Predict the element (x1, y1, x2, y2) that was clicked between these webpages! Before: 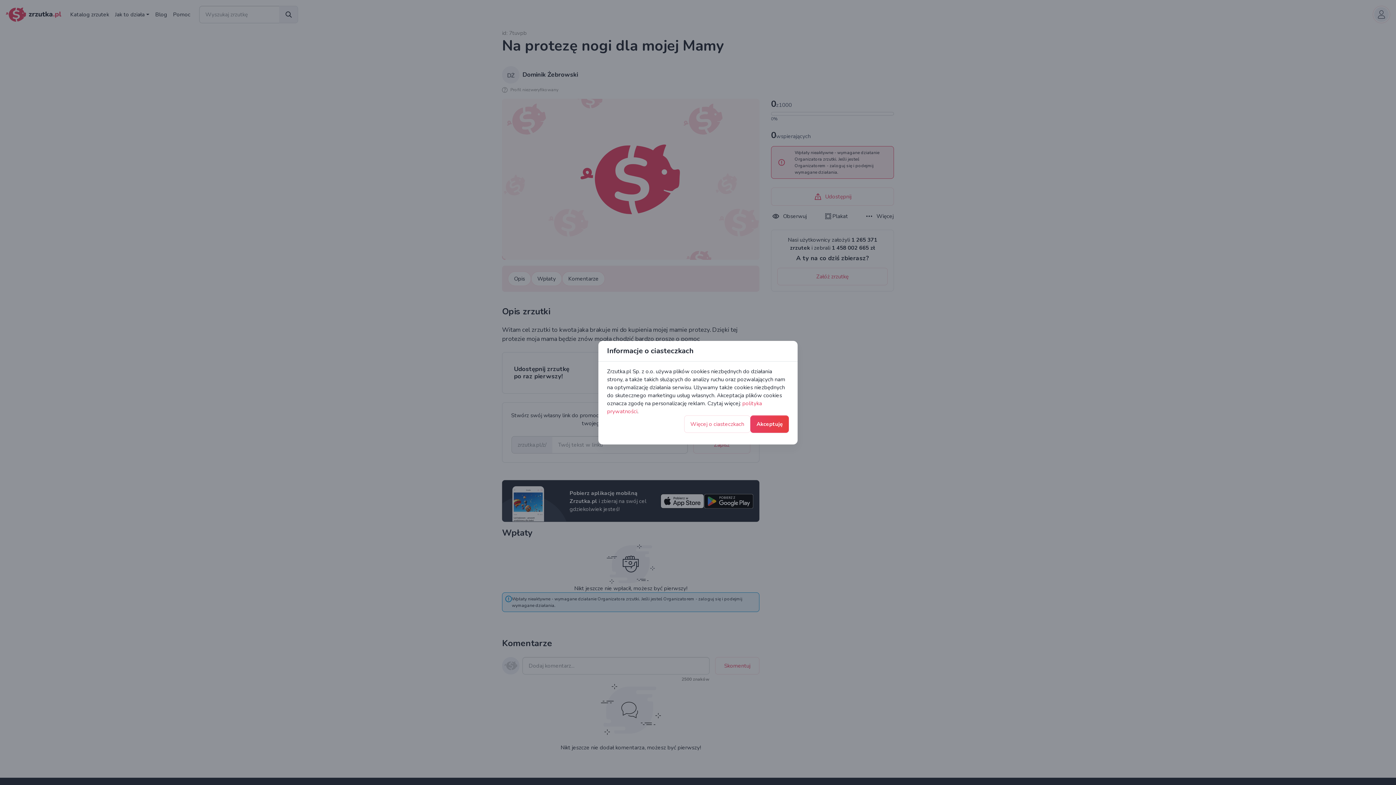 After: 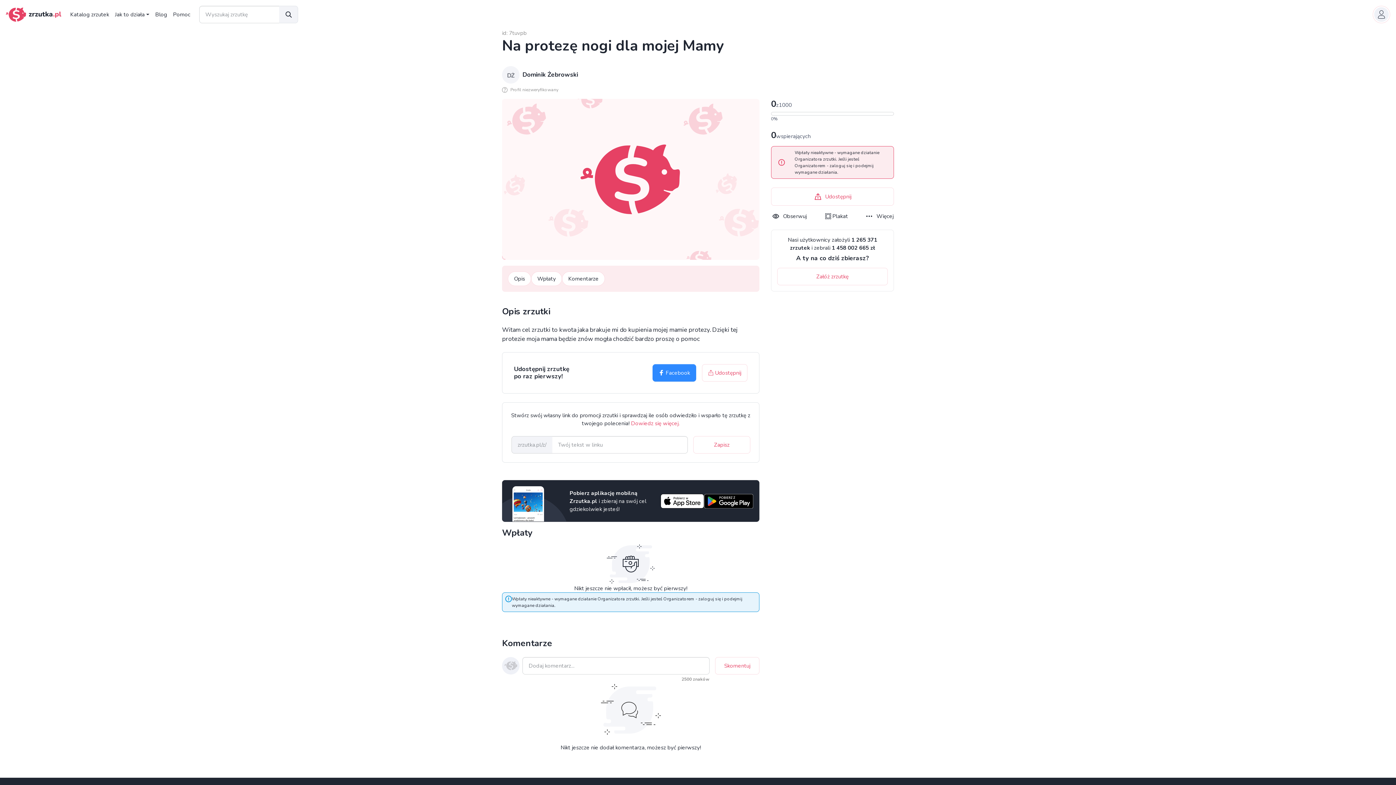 Action: bbox: (750, 415, 789, 432) label: Akceptuję